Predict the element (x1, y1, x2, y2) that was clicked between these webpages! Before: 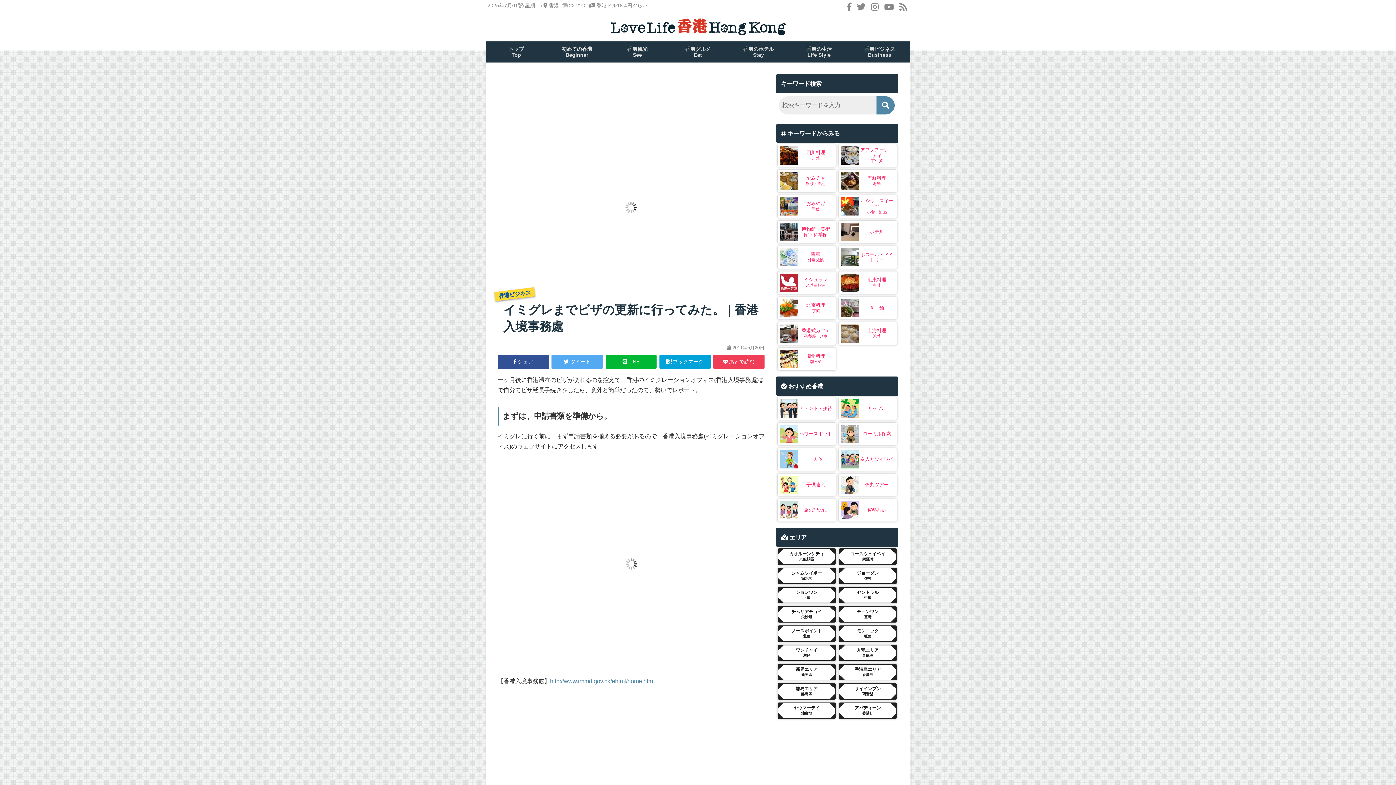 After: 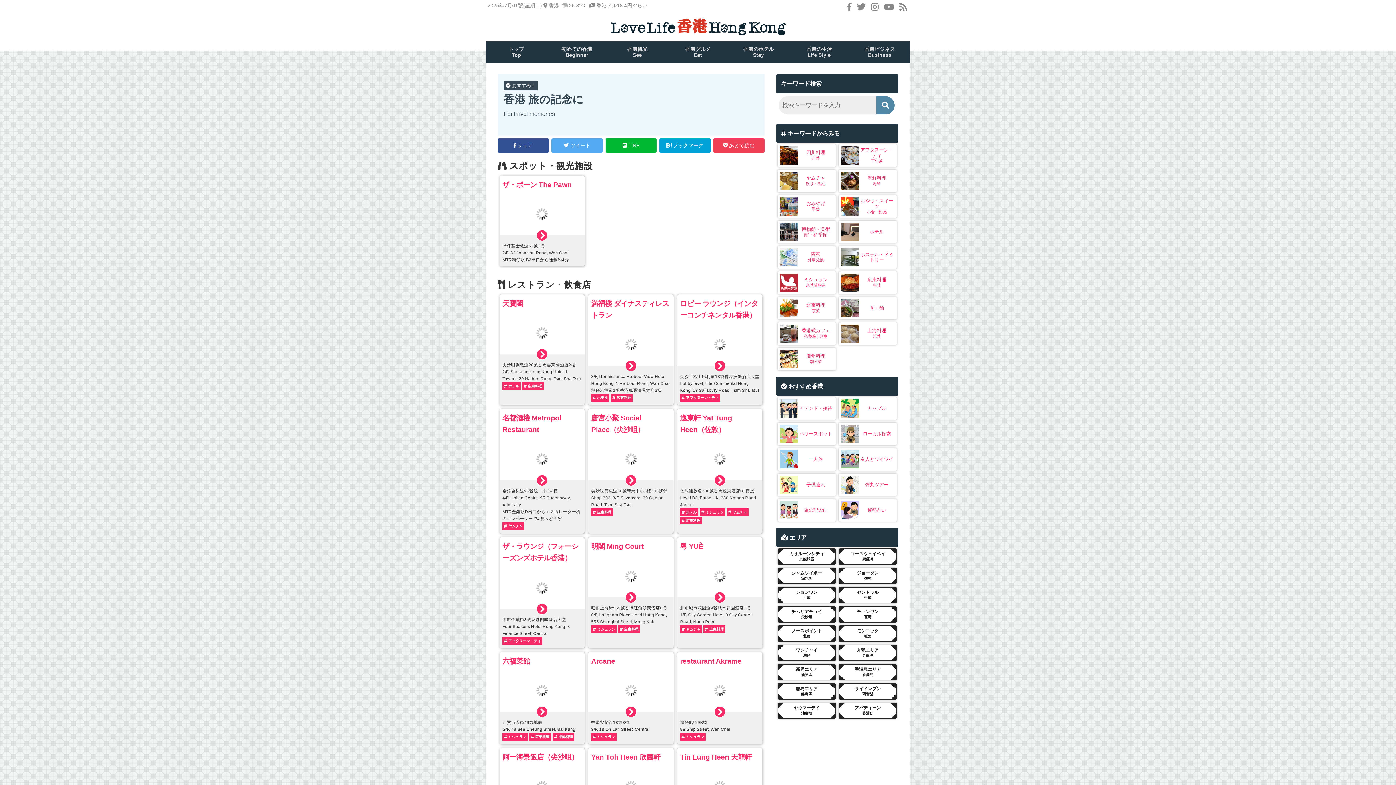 Action: label: 旅の記念に bbox: (777, 499, 836, 521)